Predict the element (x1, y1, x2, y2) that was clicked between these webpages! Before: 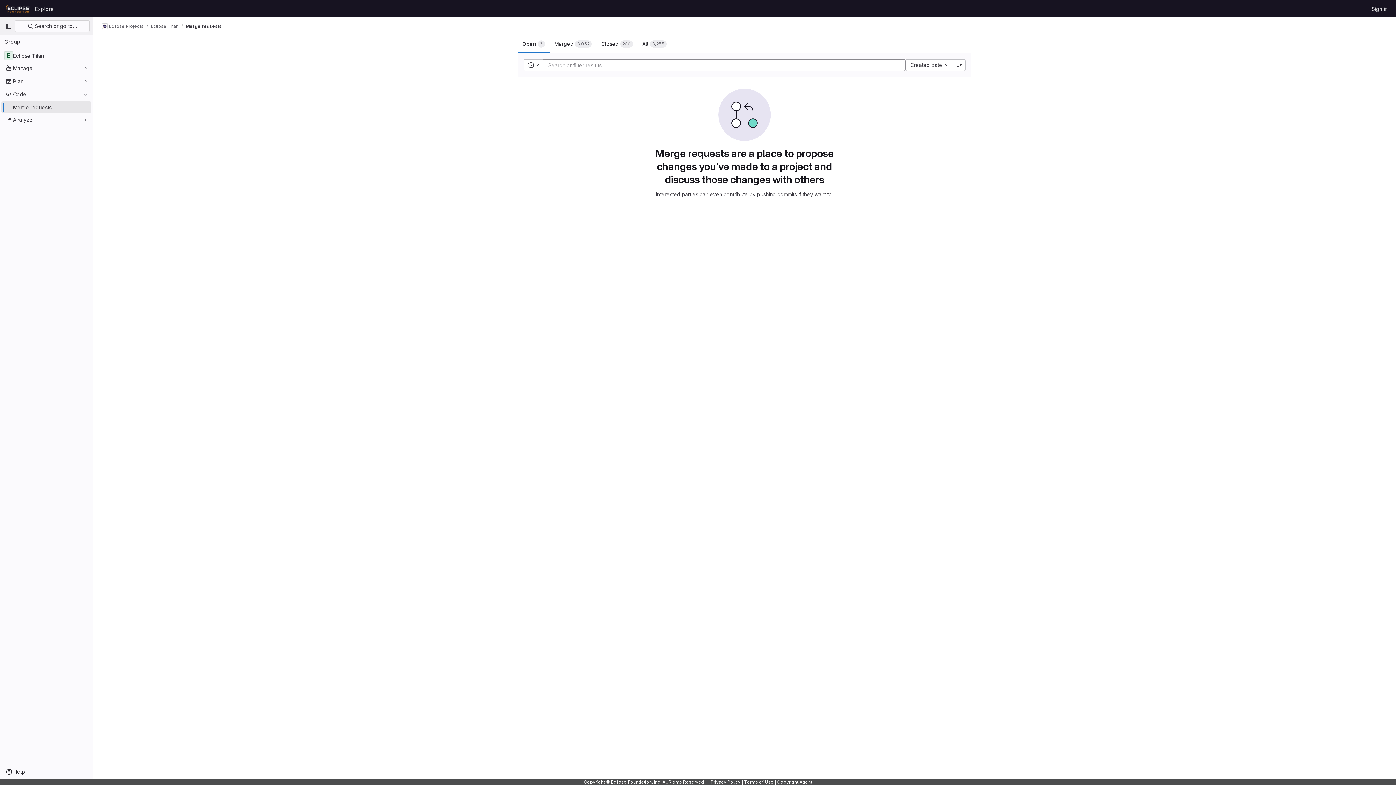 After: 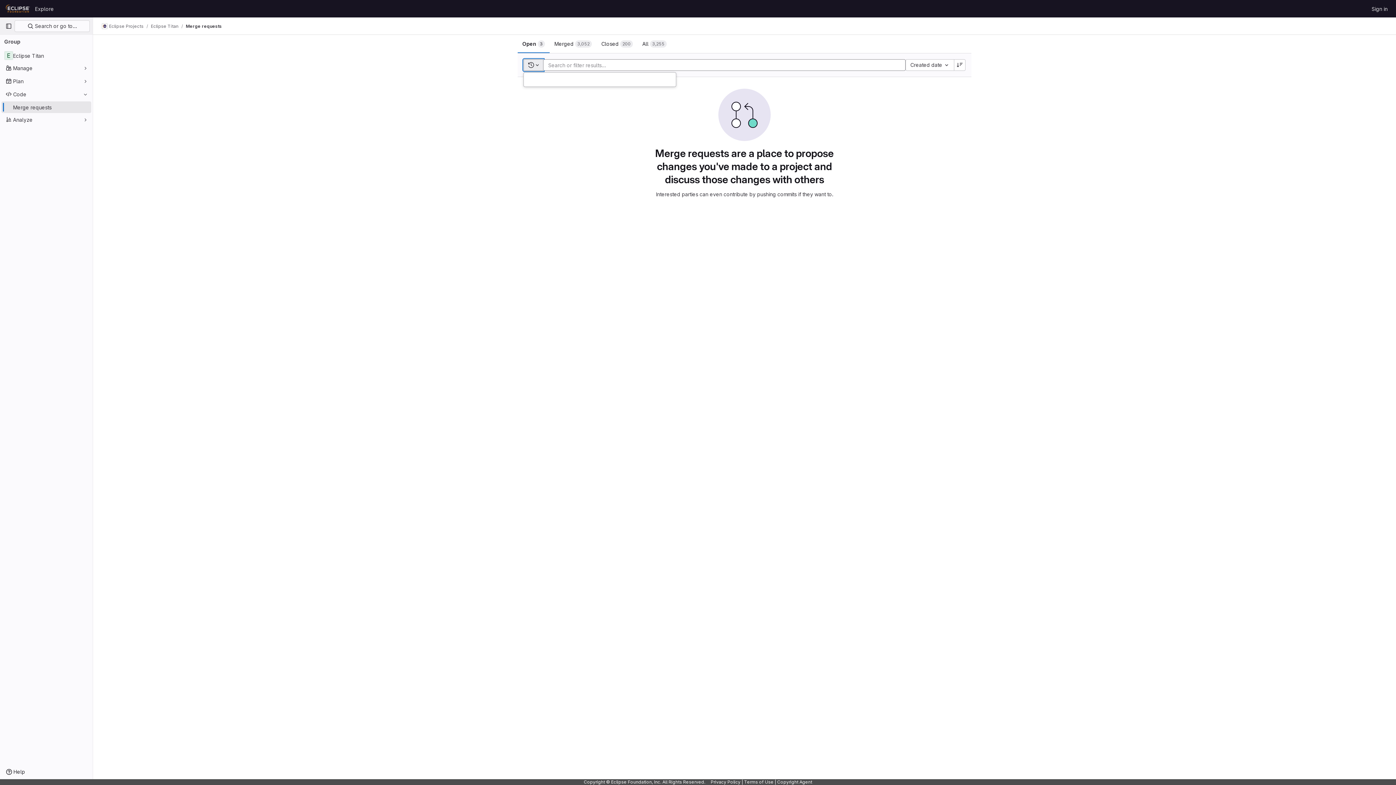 Action: bbox: (523, 59, 543, 70) label: Recent searches